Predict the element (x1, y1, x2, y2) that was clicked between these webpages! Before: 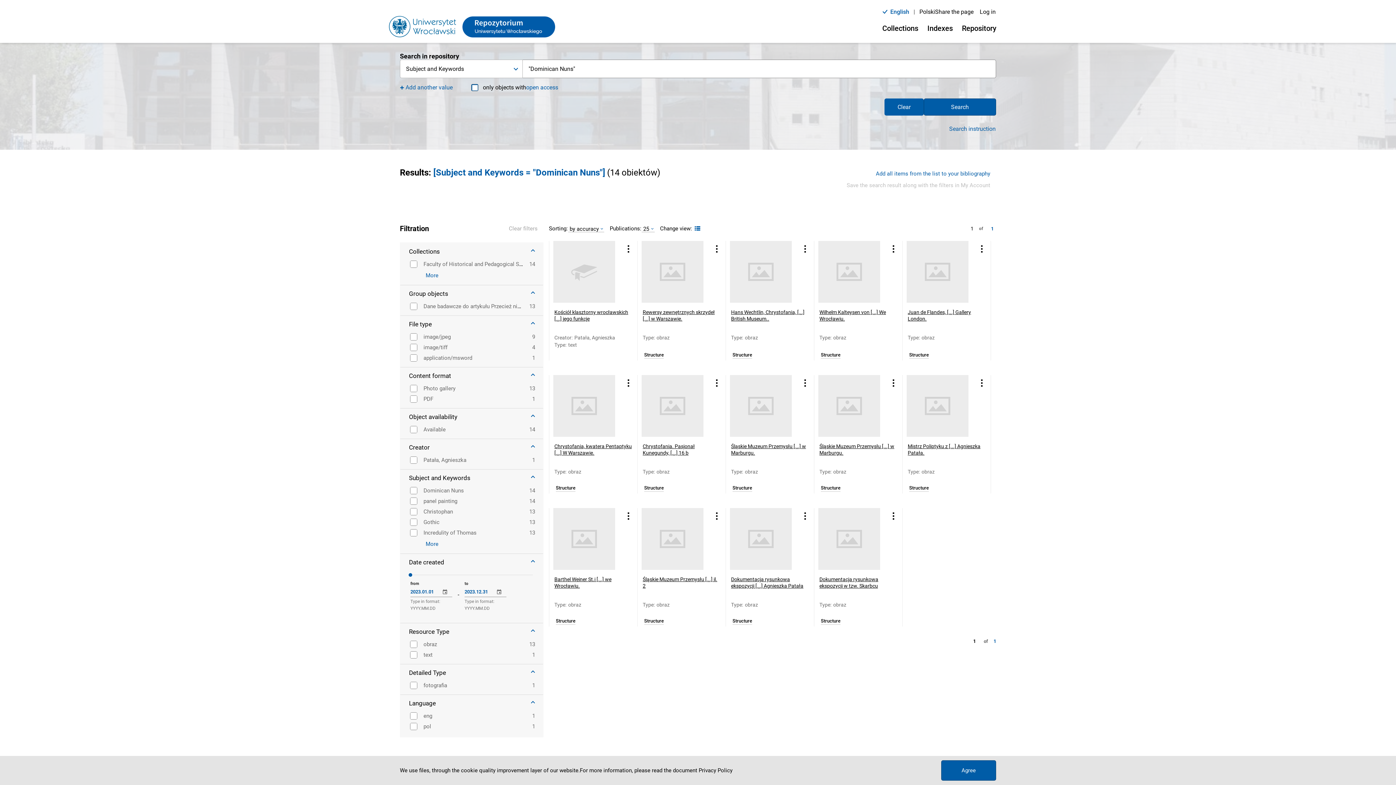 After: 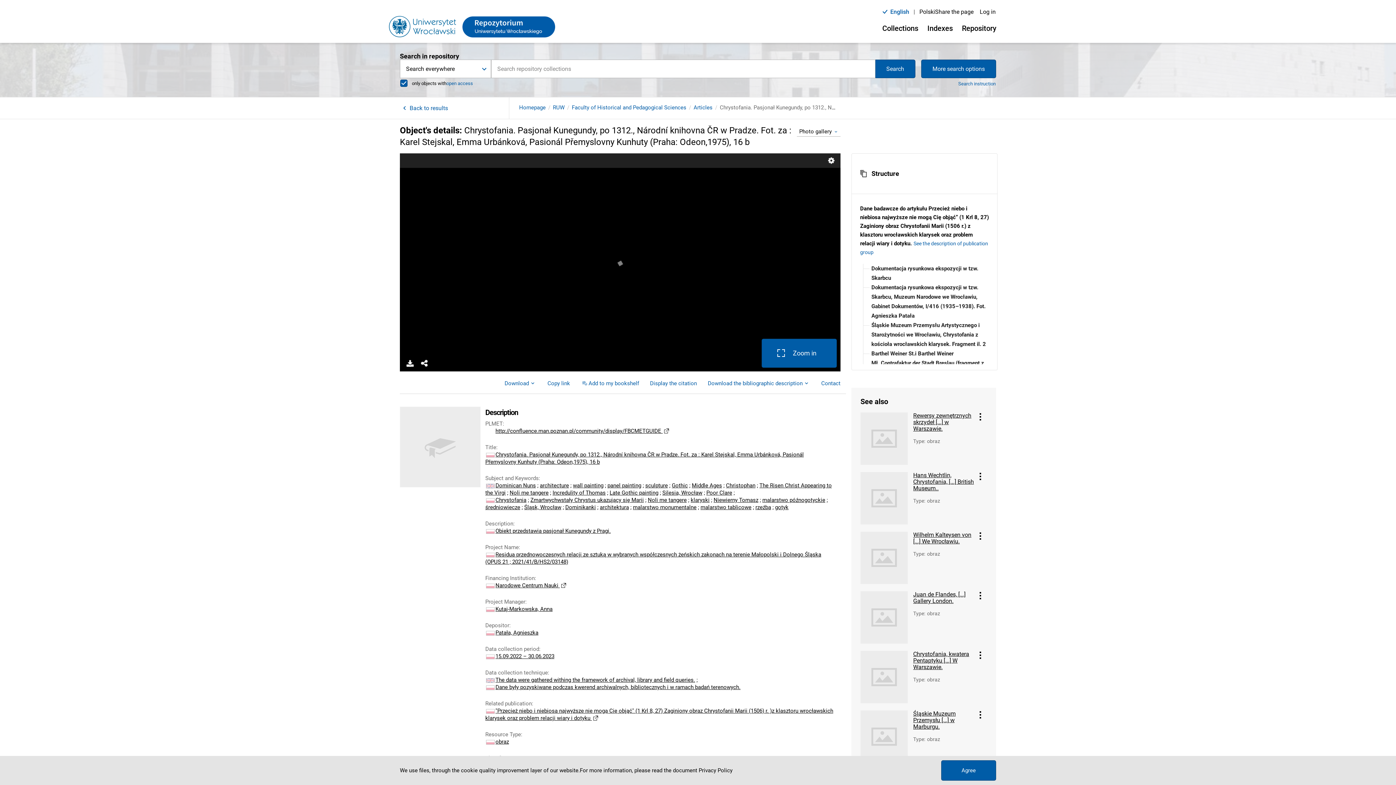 Action: bbox: (641, 375, 703, 437)